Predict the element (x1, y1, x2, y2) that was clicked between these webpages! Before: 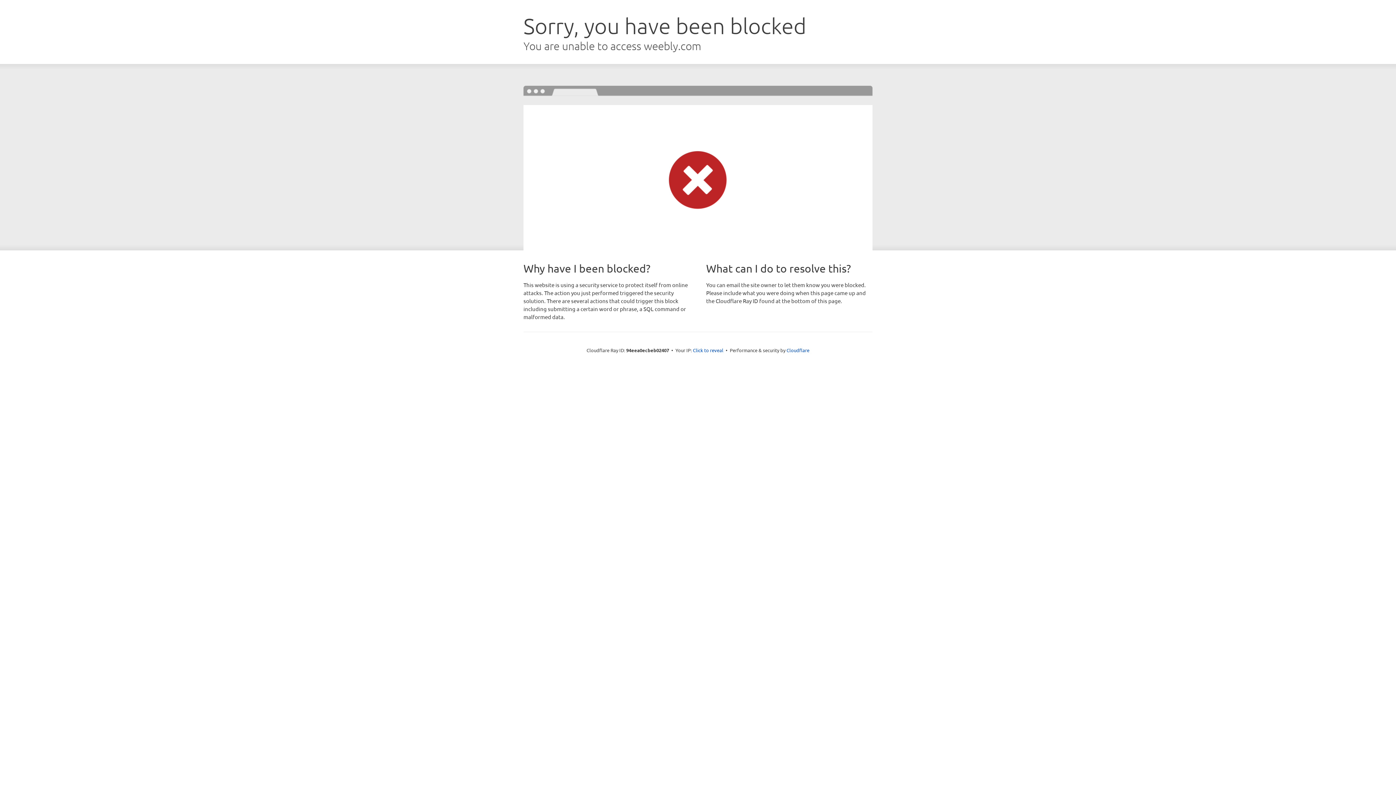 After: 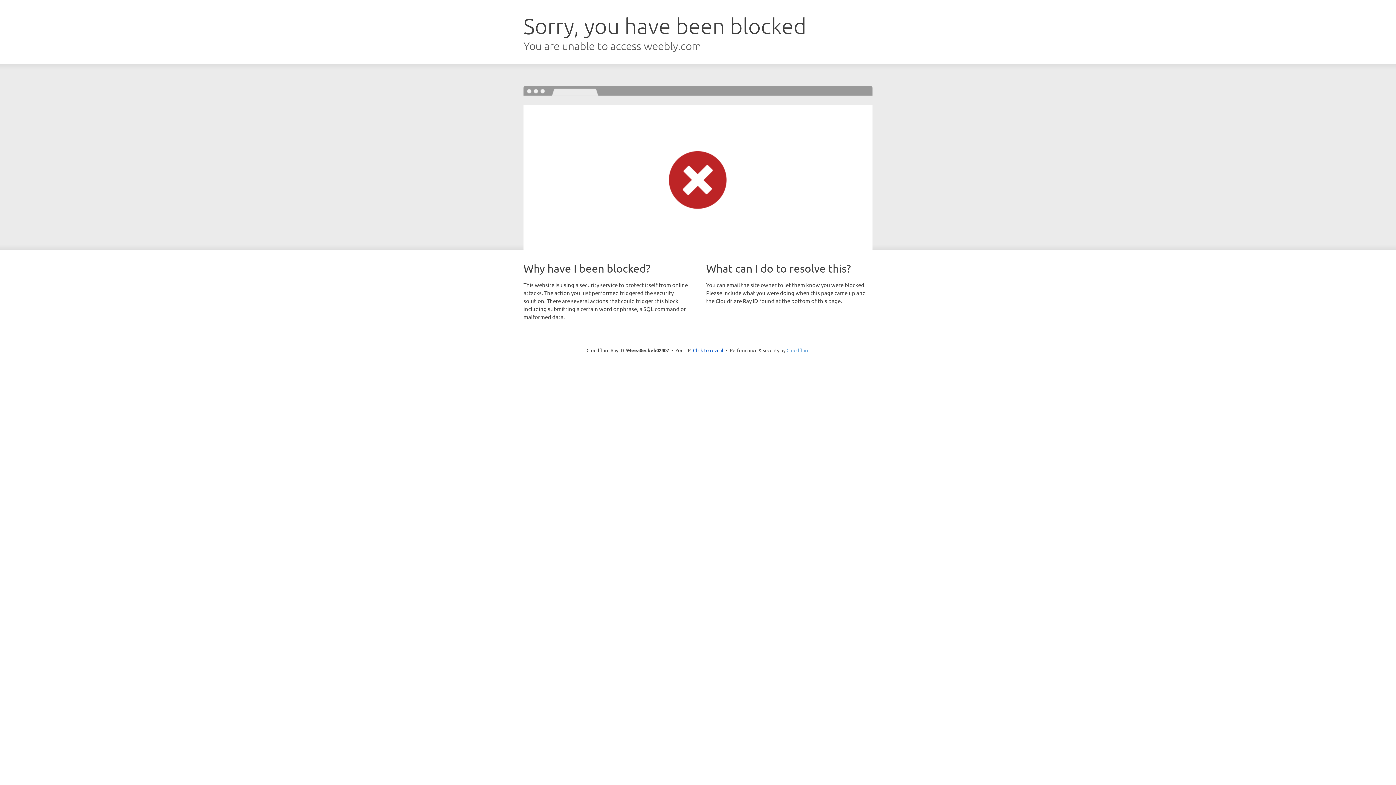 Action: label: Cloudflare bbox: (786, 347, 809, 353)